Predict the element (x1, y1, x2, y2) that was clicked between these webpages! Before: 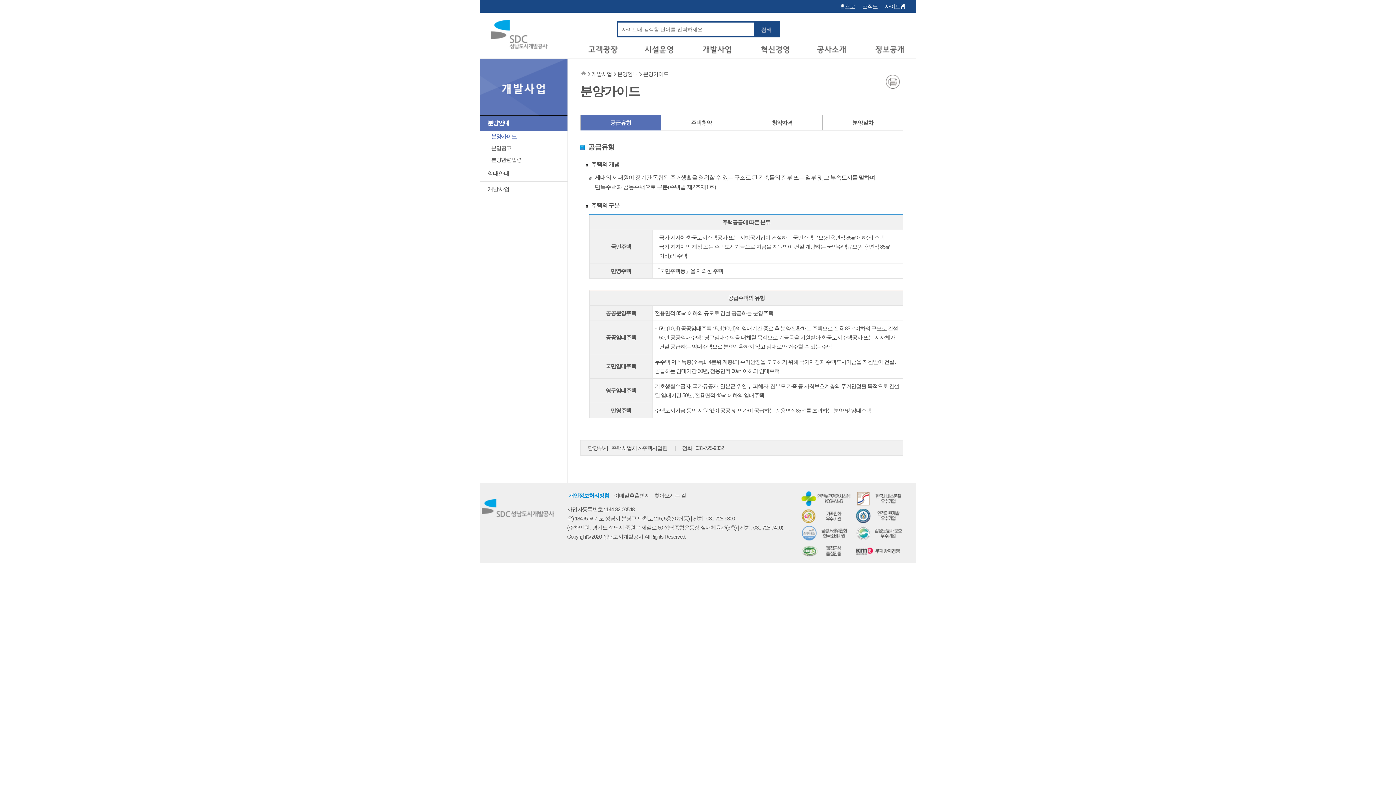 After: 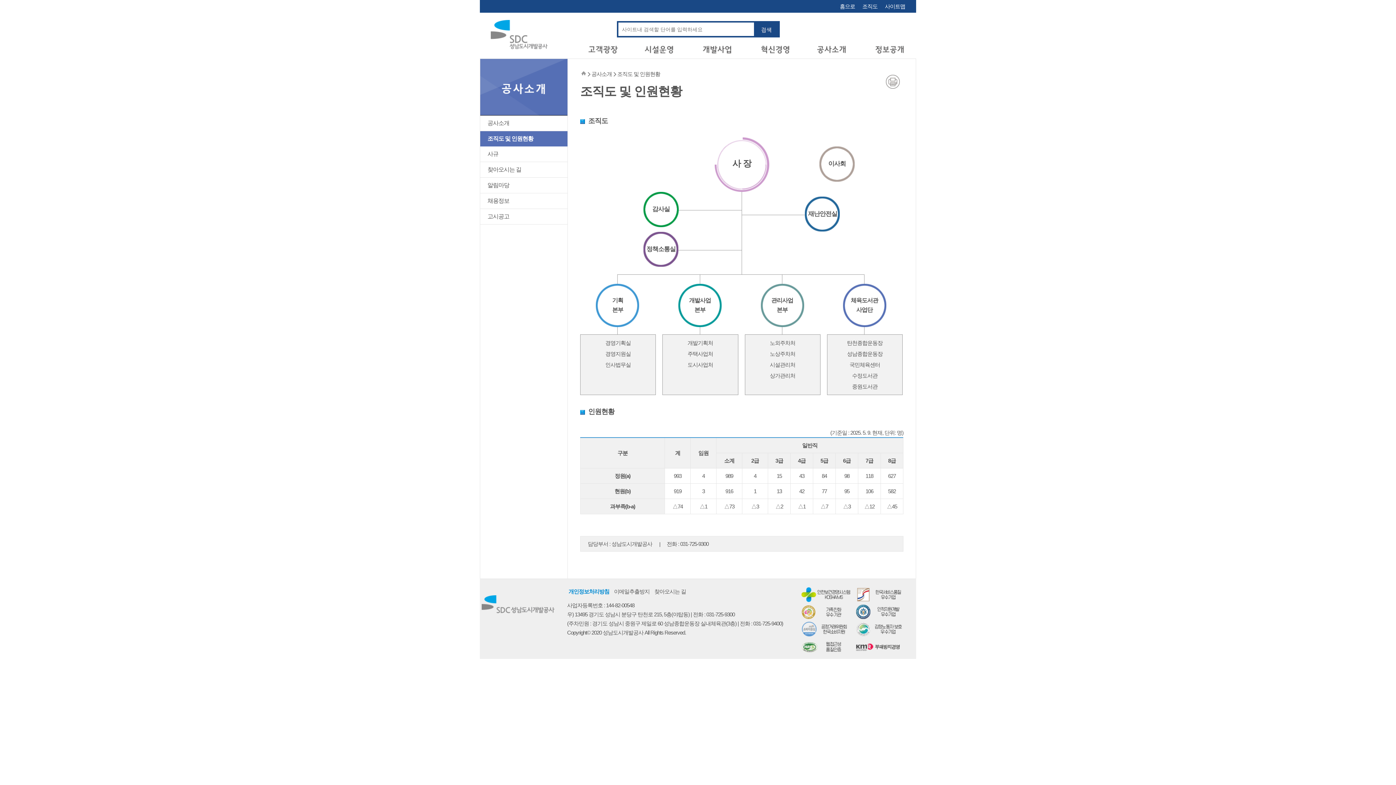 Action: label: 주택사업처 > 주택사업팀 bbox: (611, 445, 667, 451)